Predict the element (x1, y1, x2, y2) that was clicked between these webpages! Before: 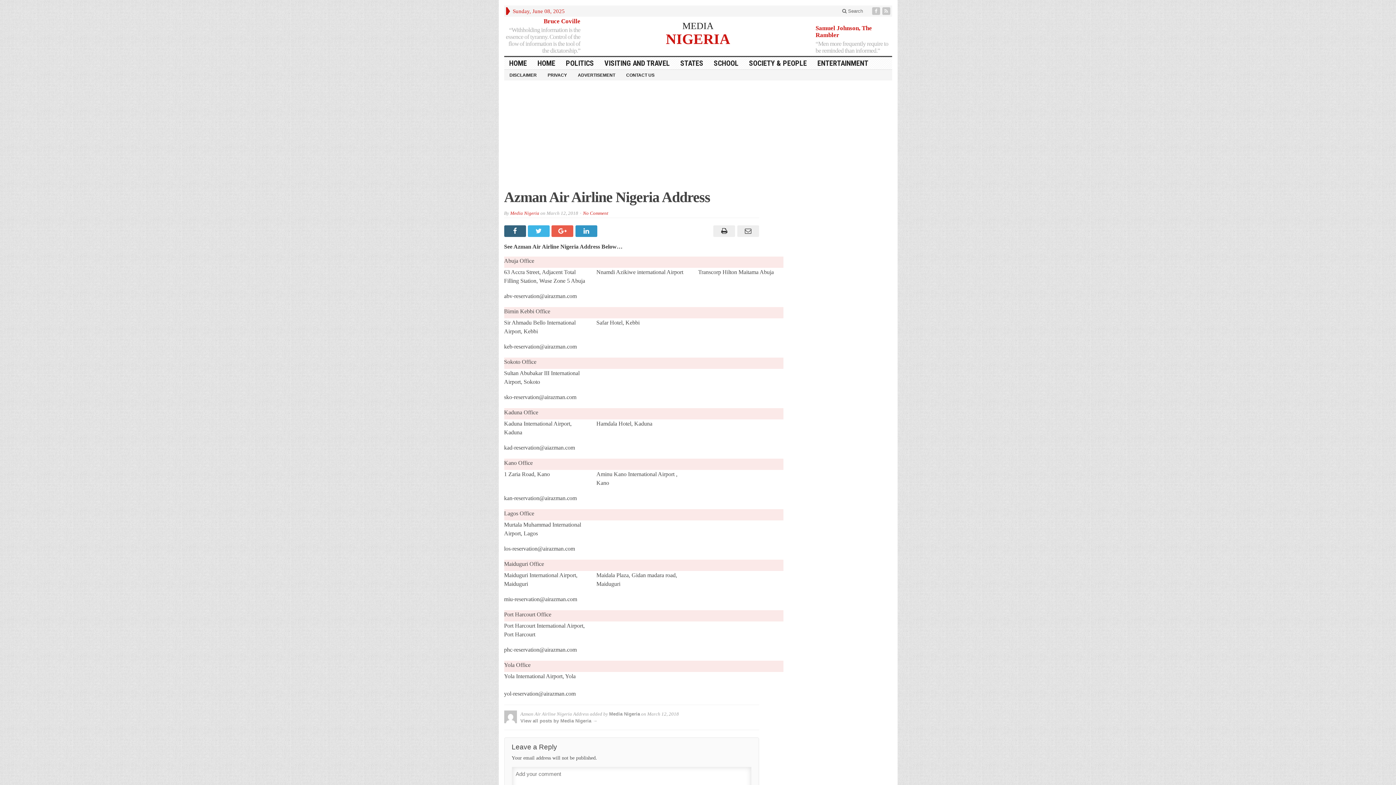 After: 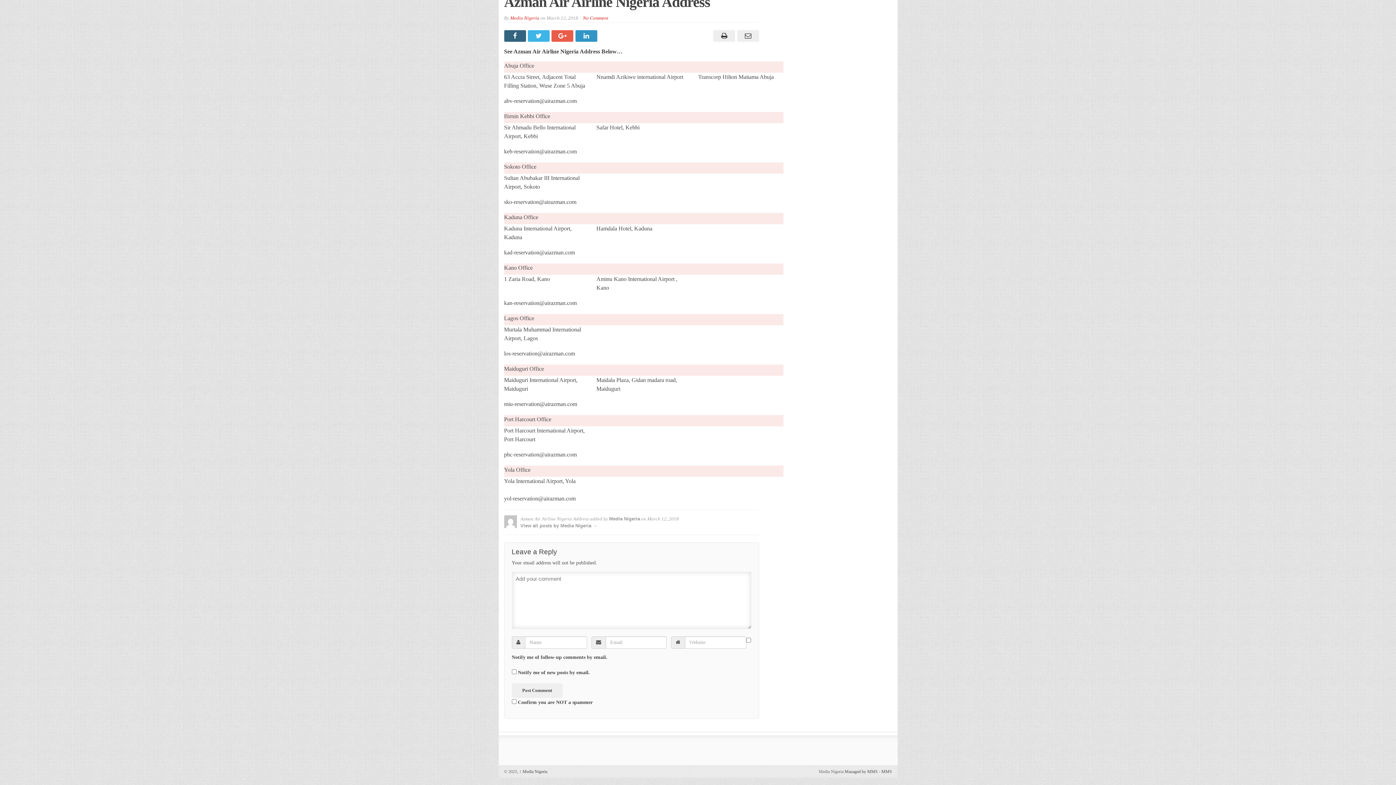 Action: label: No Comment bbox: (583, 210, 608, 215)